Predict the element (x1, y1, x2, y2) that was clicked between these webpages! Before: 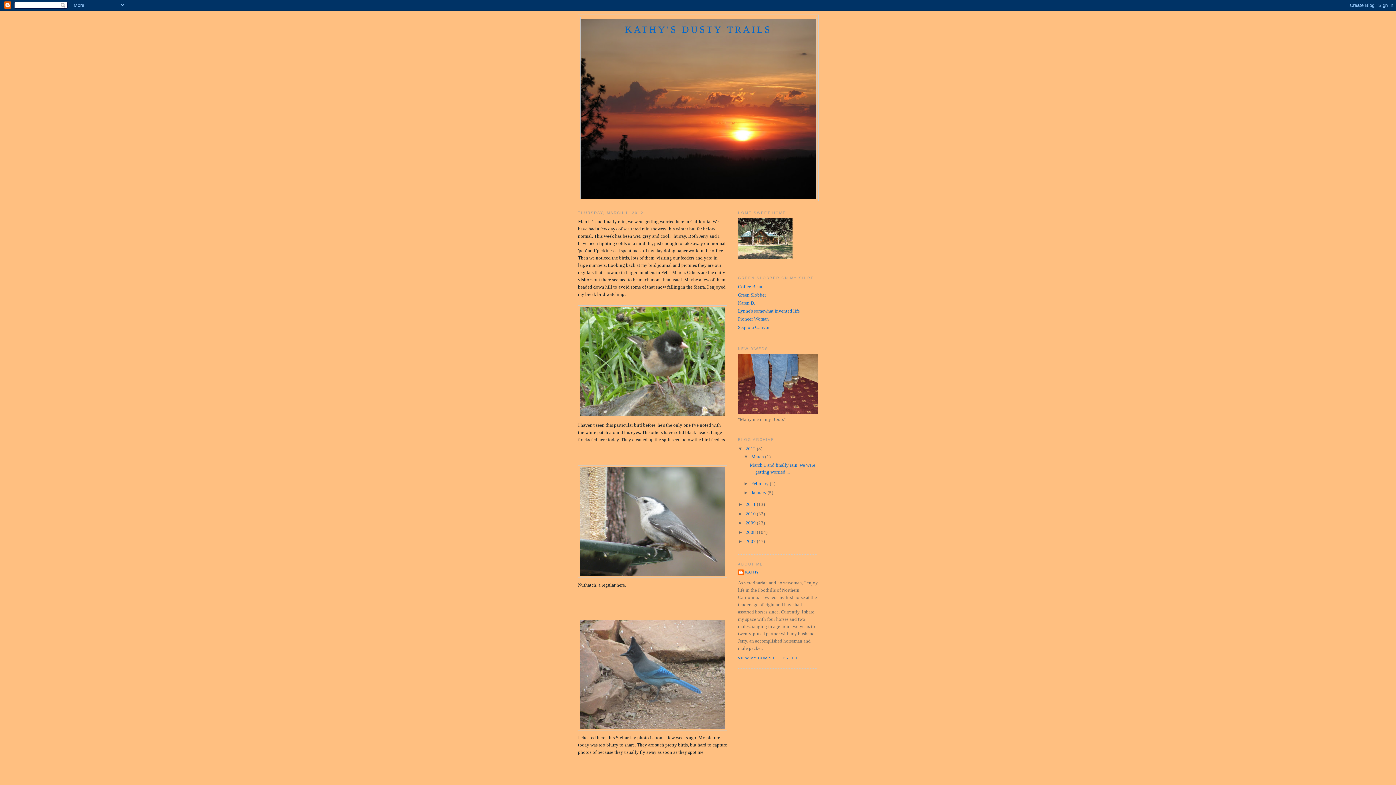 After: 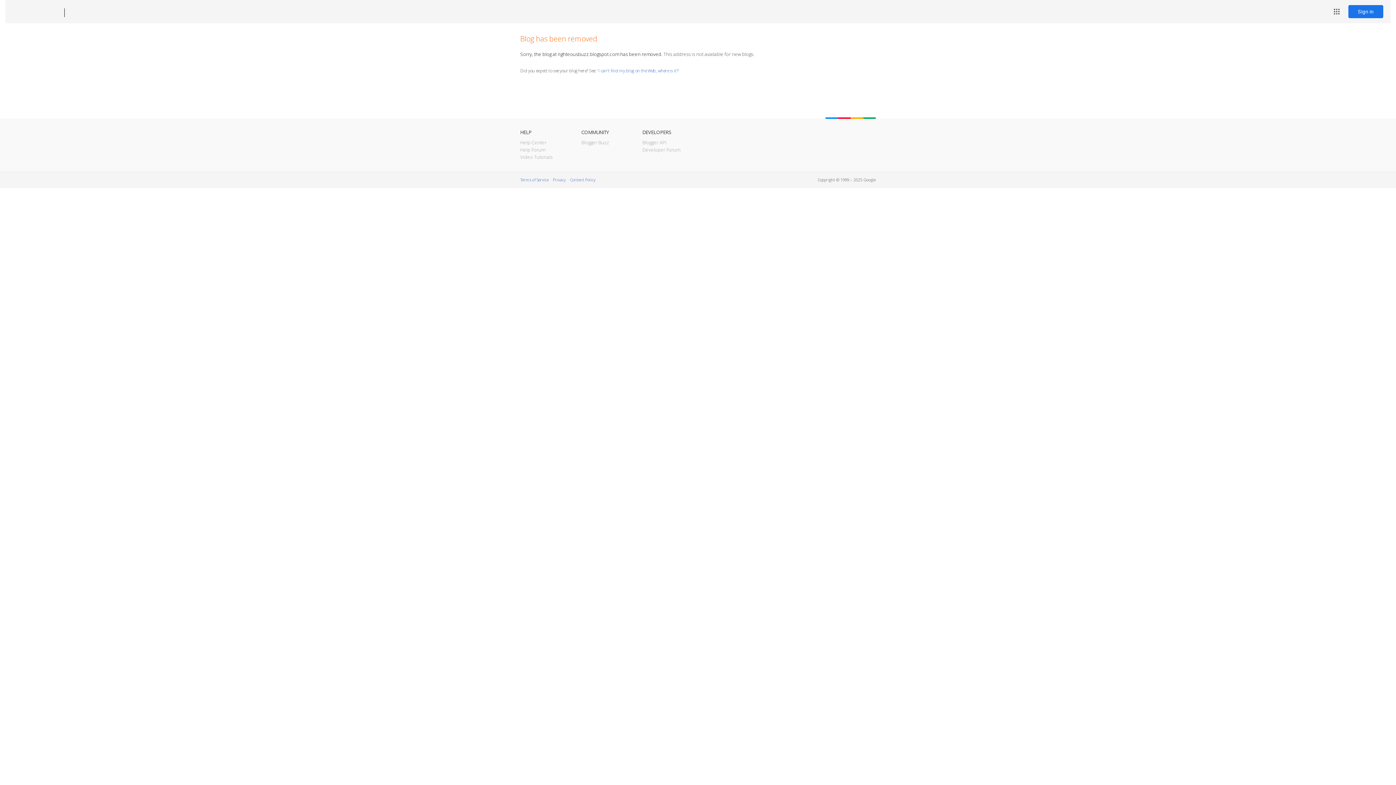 Action: bbox: (738, 284, 762, 289) label: Coffee Bean